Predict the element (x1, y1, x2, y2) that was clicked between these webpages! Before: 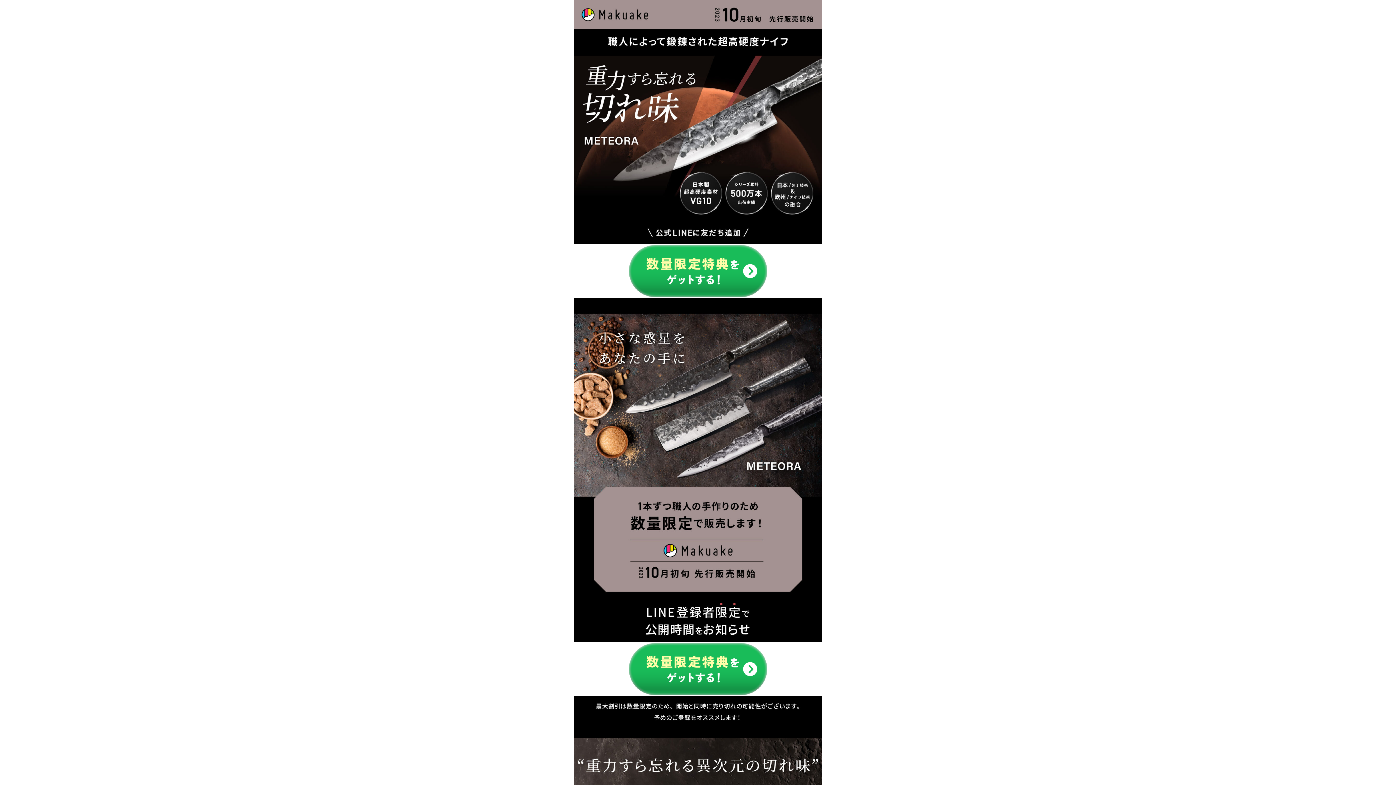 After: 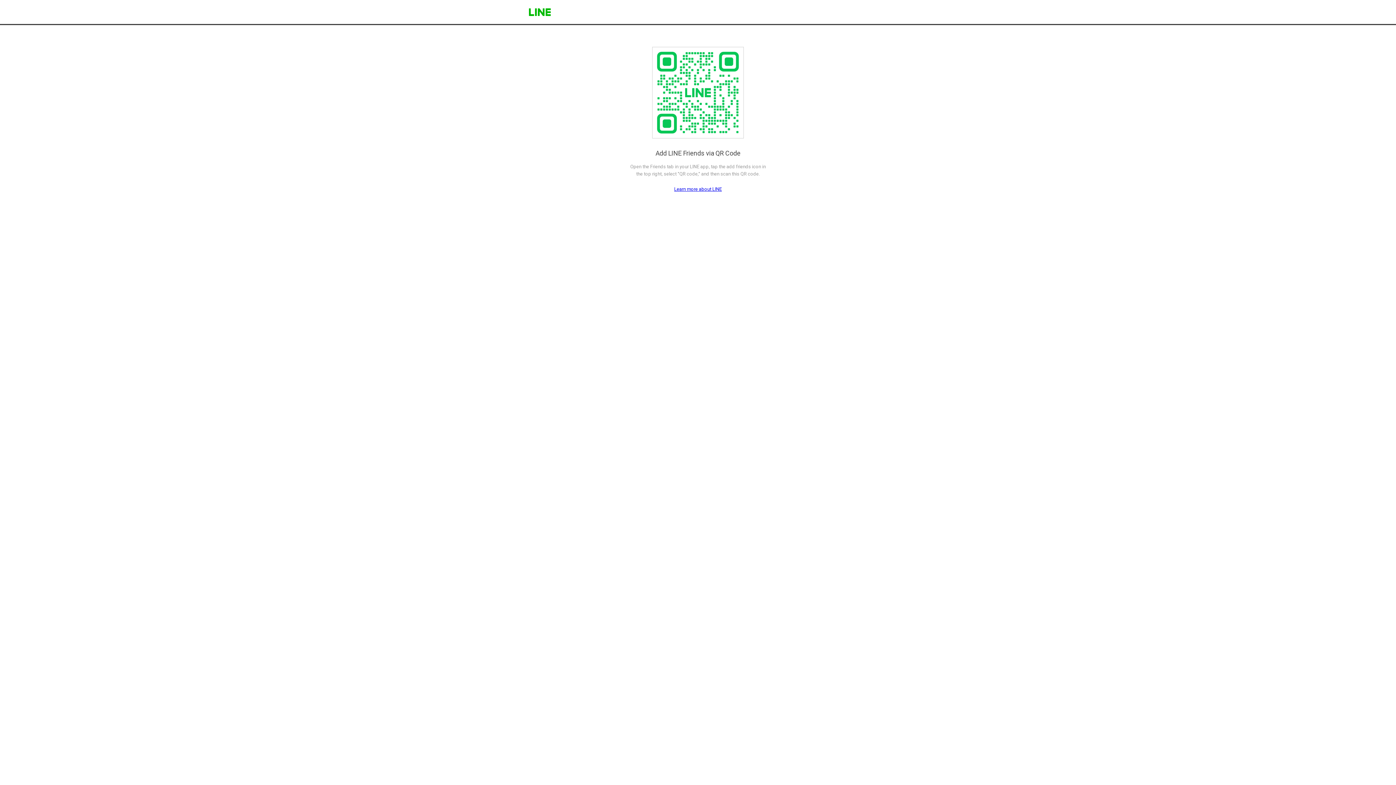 Action: bbox: (574, 243, 821, 298)